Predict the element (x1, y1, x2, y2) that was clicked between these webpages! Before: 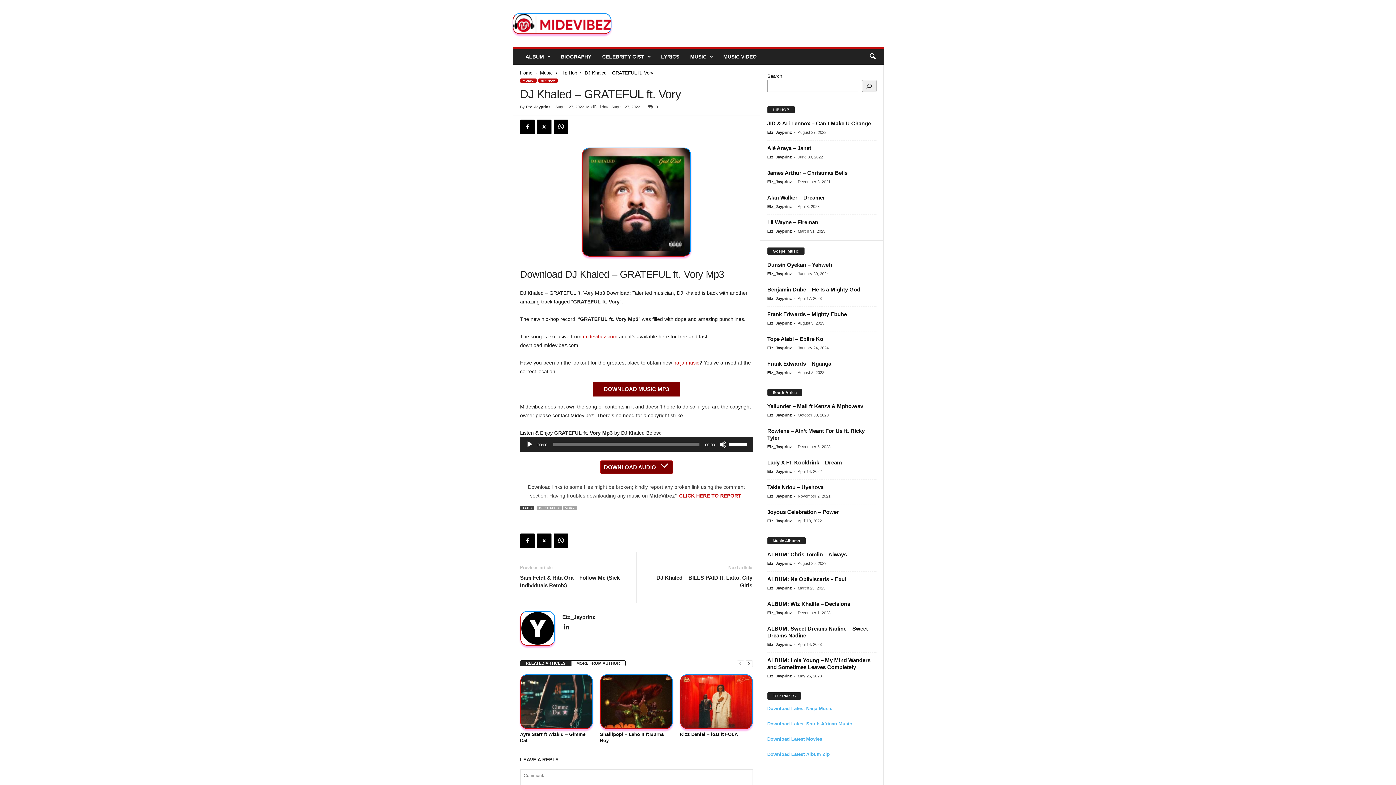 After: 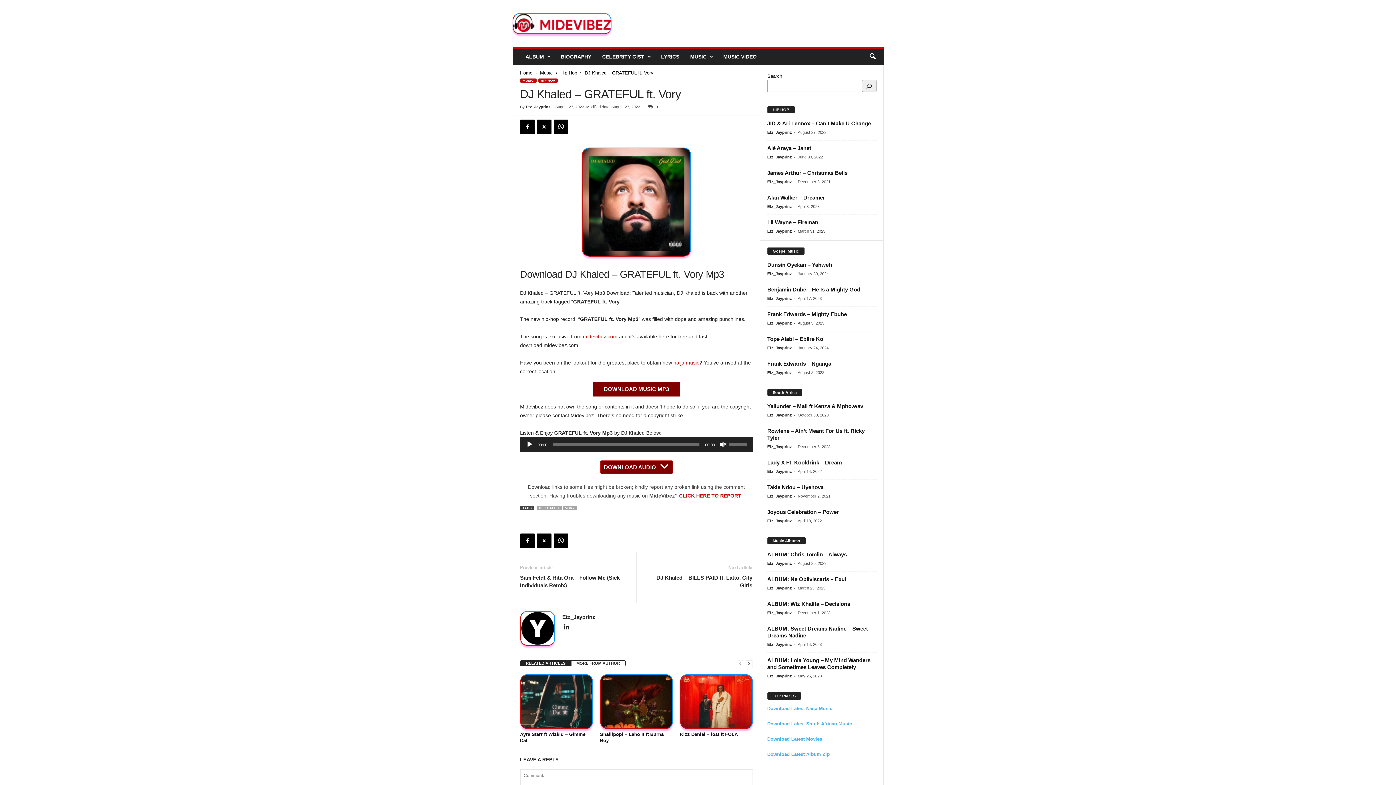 Action: label: Mute bbox: (719, 441, 726, 448)